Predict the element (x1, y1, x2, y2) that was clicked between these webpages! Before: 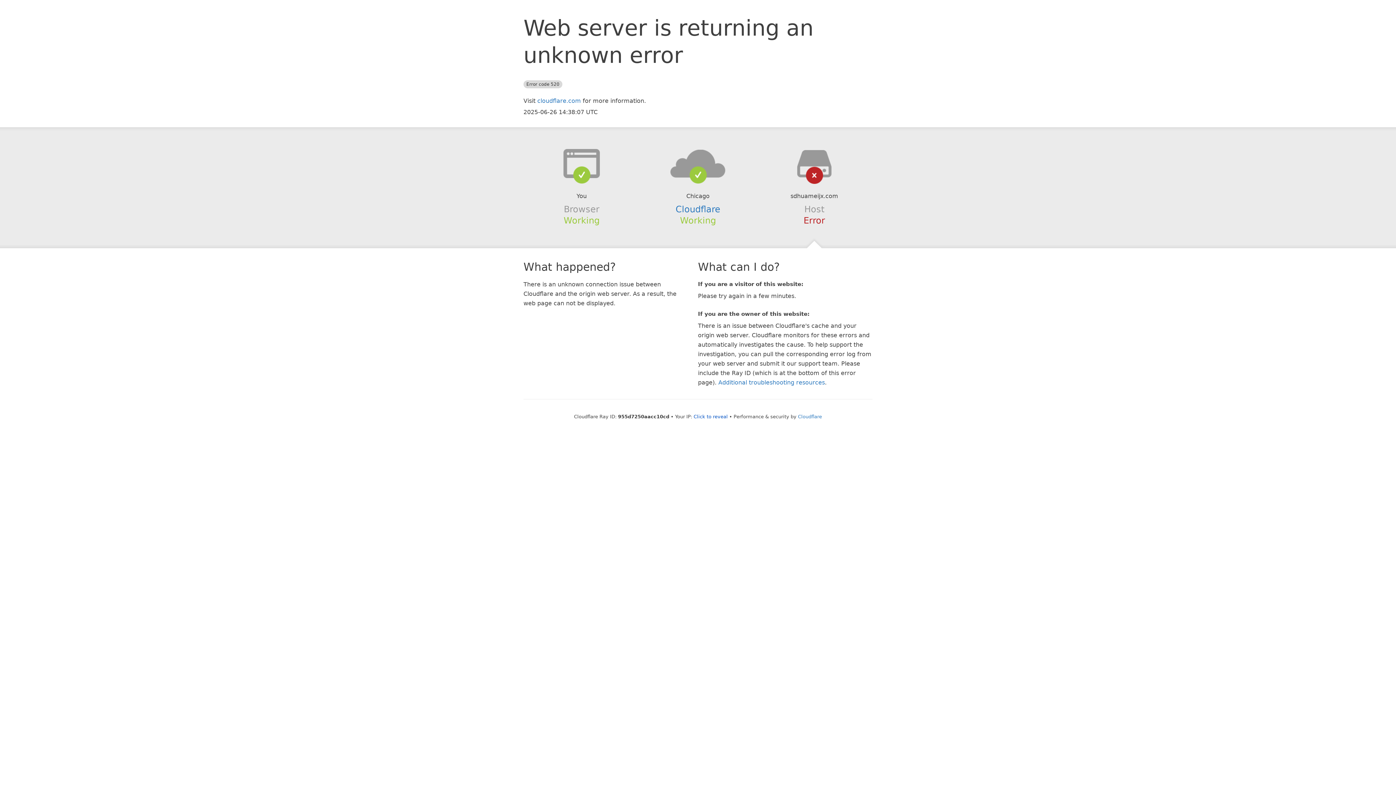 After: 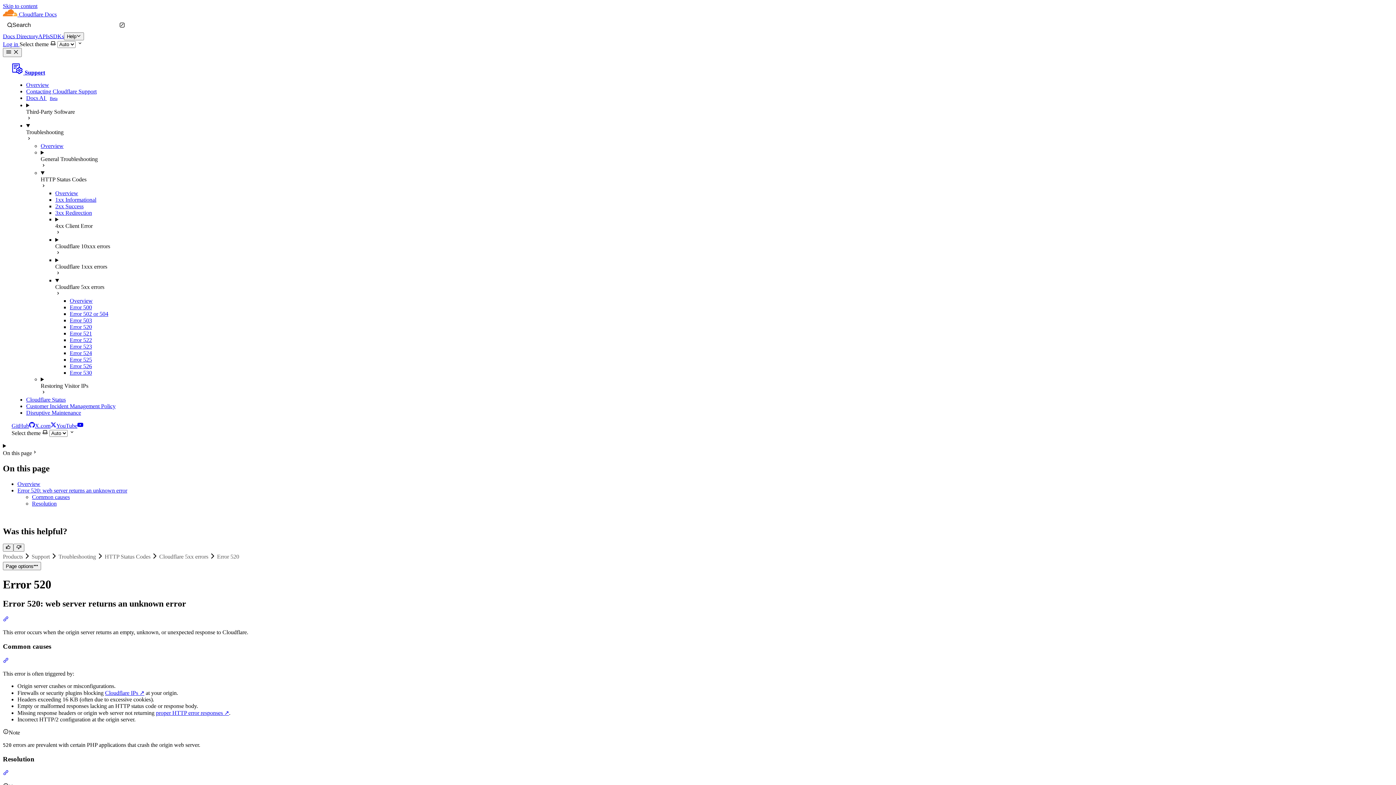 Action: label: Additional troubleshooting resources bbox: (718, 379, 825, 386)